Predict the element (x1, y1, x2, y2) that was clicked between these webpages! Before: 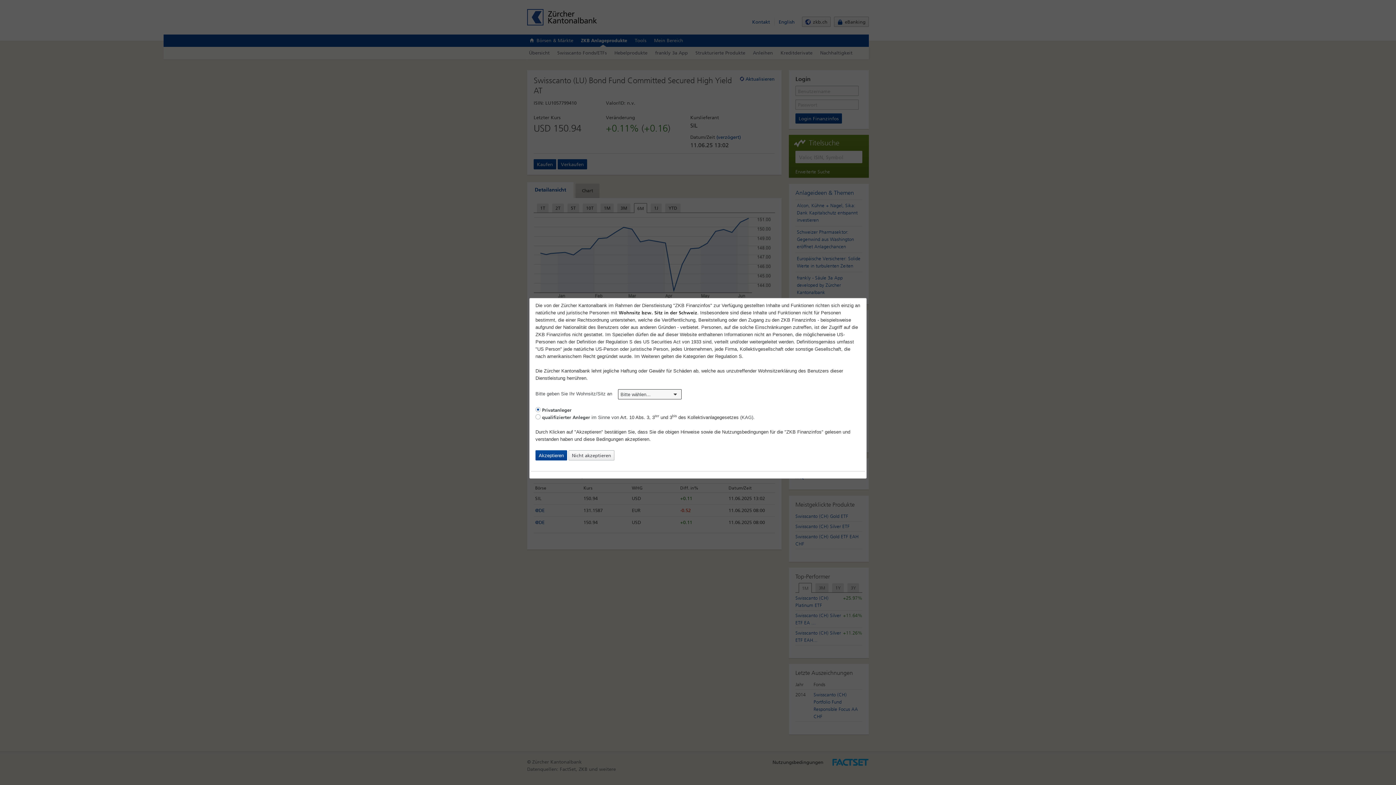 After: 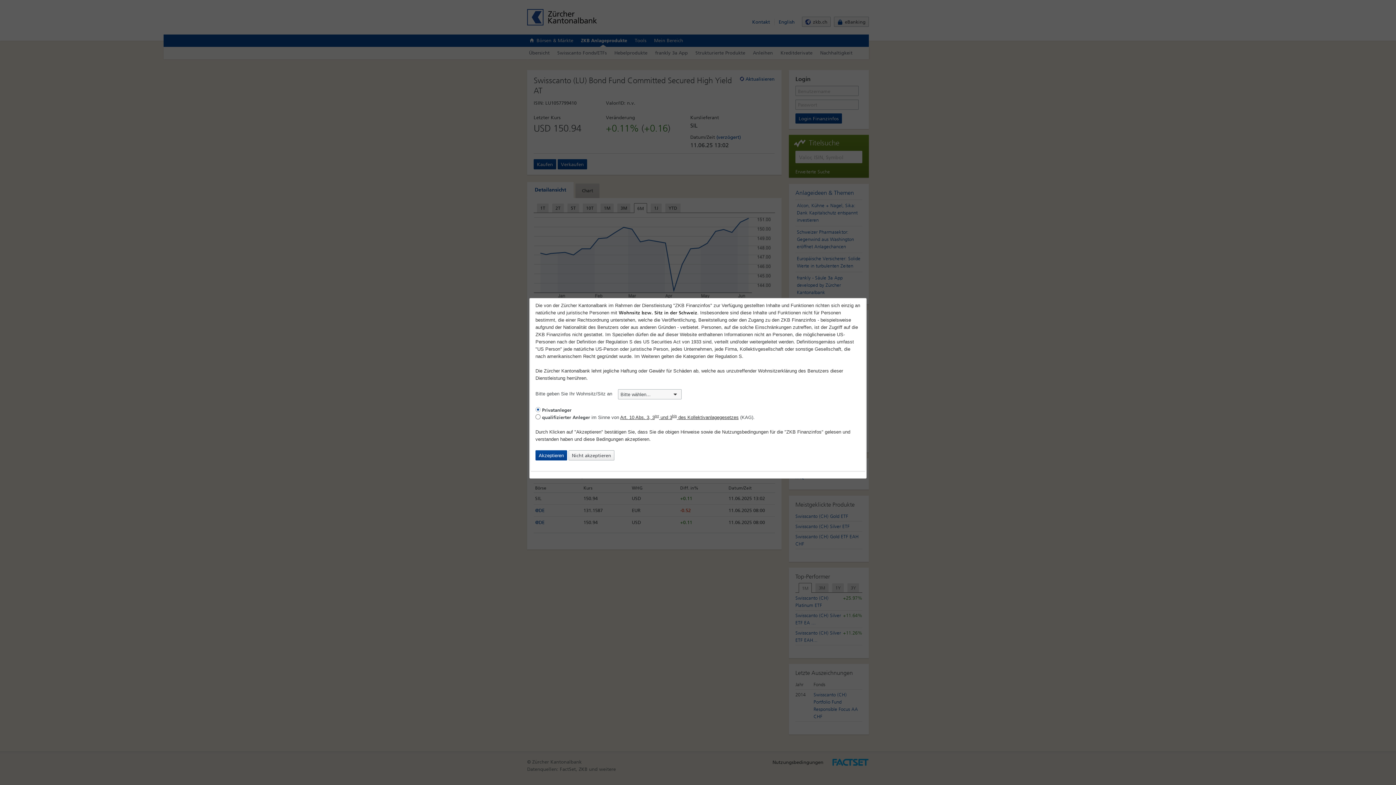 Action: label: Art. 10 Abs. 3, 3ter und 3bis des Kollektivanlagegesetzes bbox: (620, 414, 738, 420)